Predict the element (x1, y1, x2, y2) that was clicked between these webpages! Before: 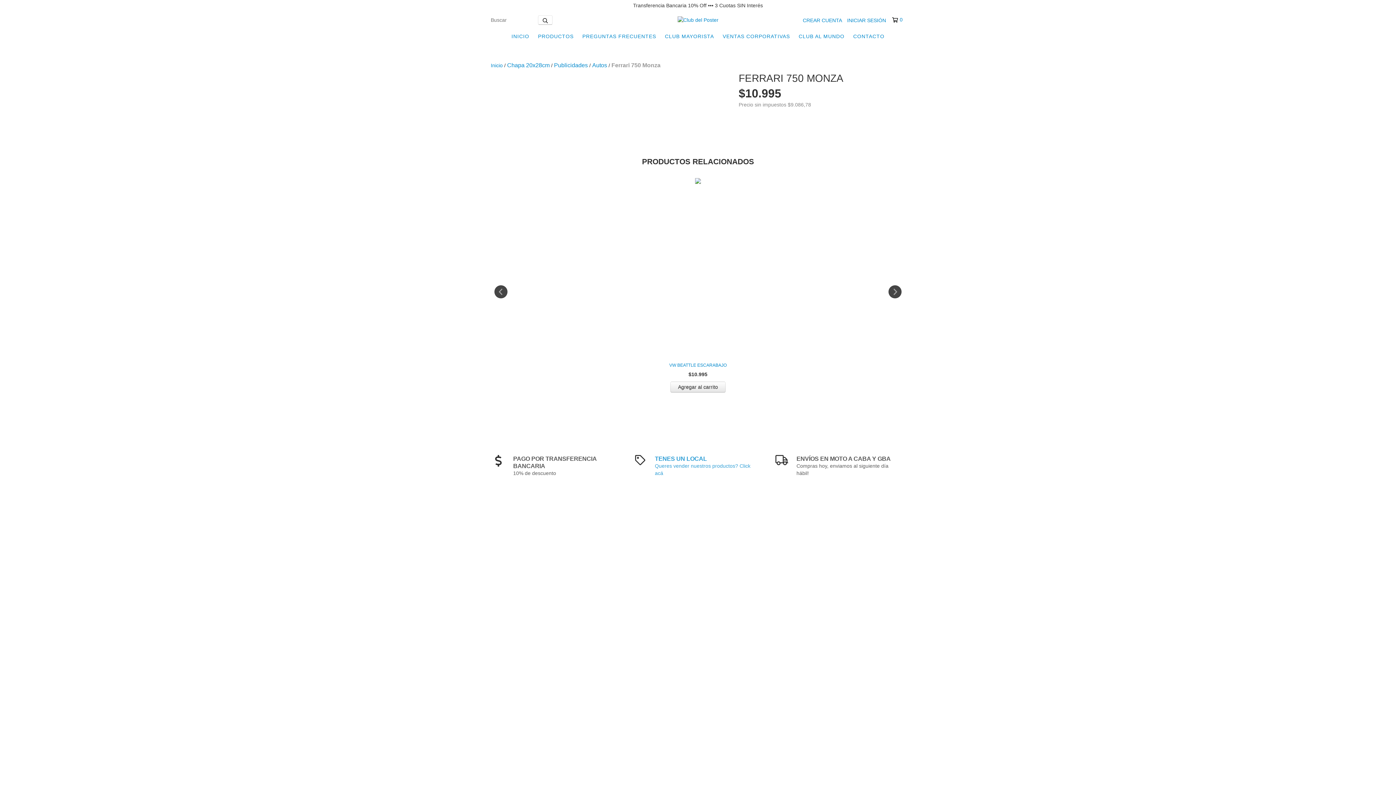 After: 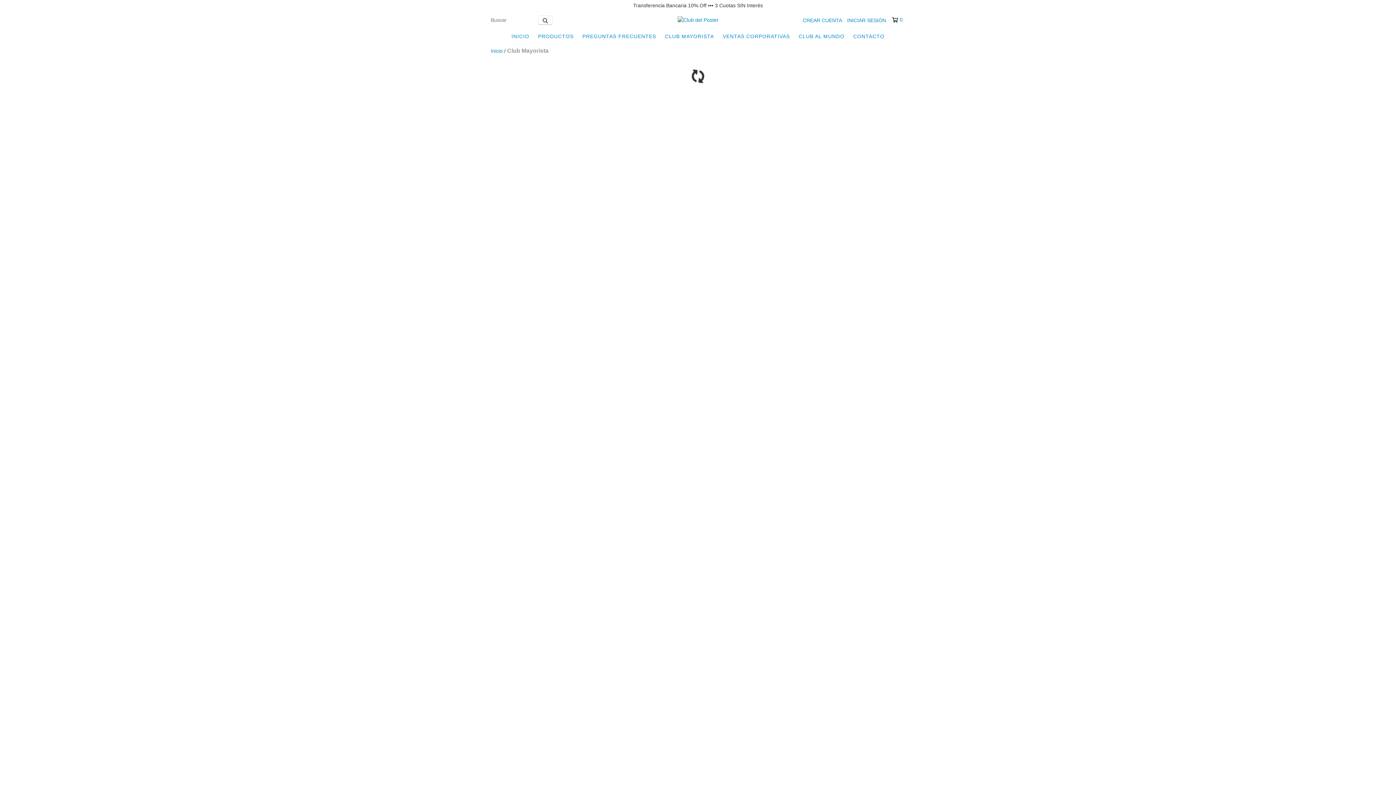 Action: label: CLUB MAYORISTA bbox: (661, 29, 717, 43)